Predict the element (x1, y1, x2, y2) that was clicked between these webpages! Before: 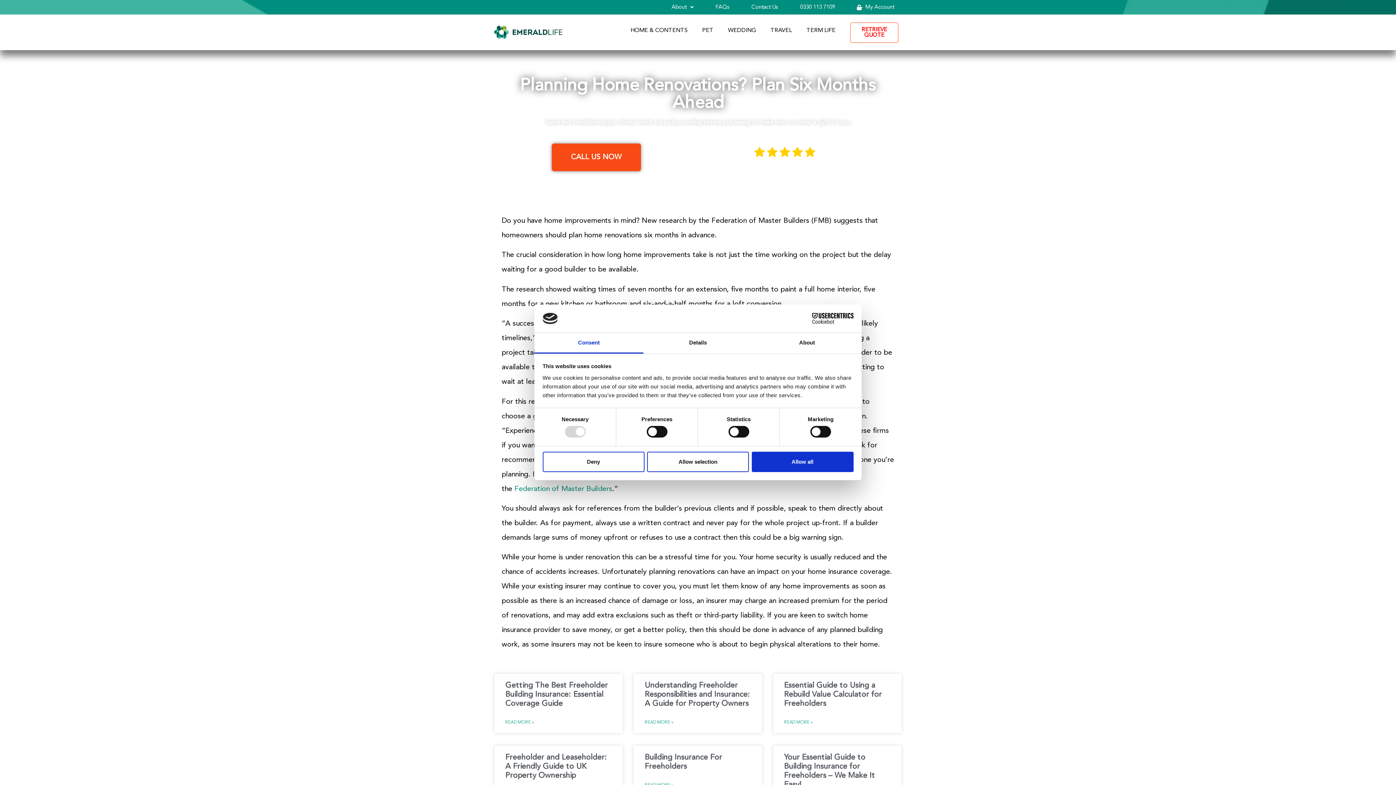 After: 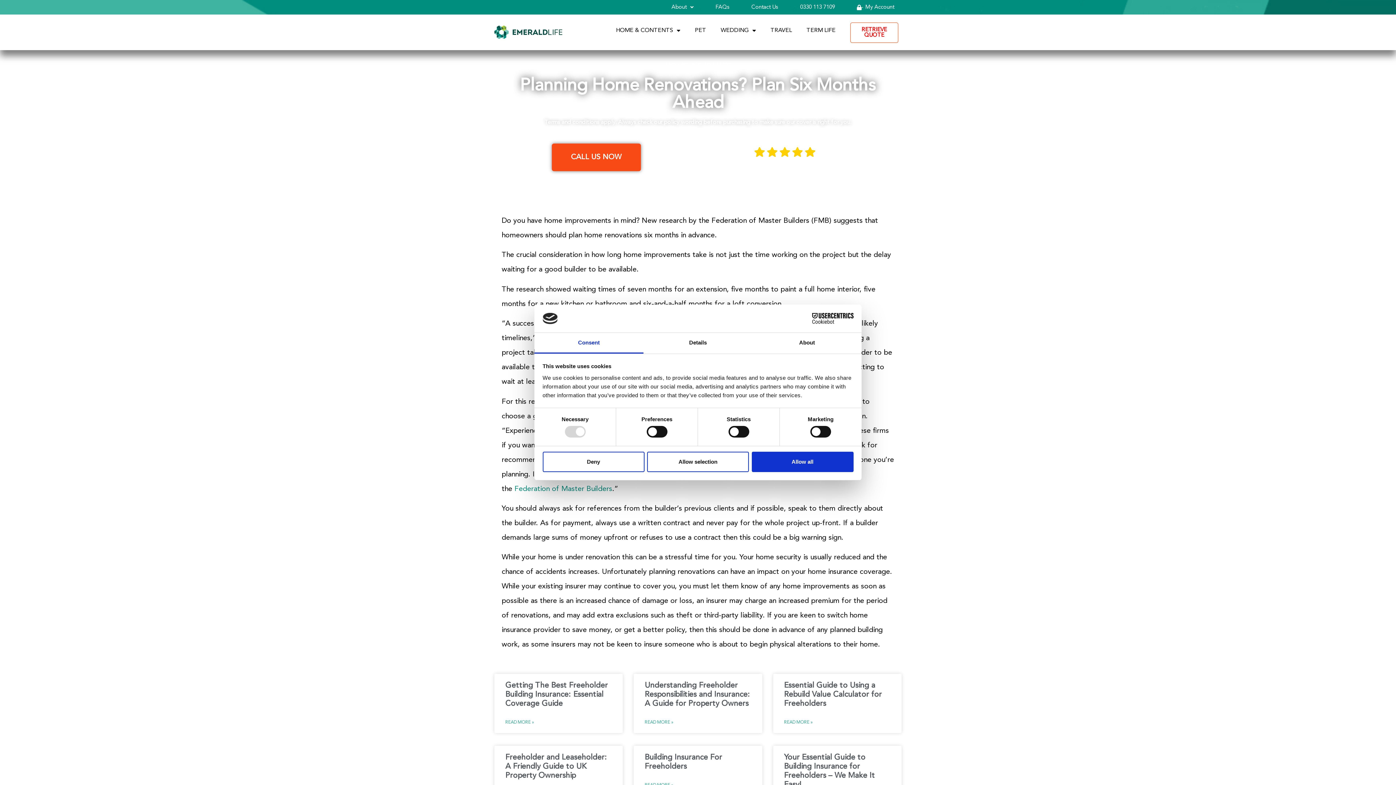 Action: label: Cookiebot - opens in a new window bbox: (790, 313, 853, 324)